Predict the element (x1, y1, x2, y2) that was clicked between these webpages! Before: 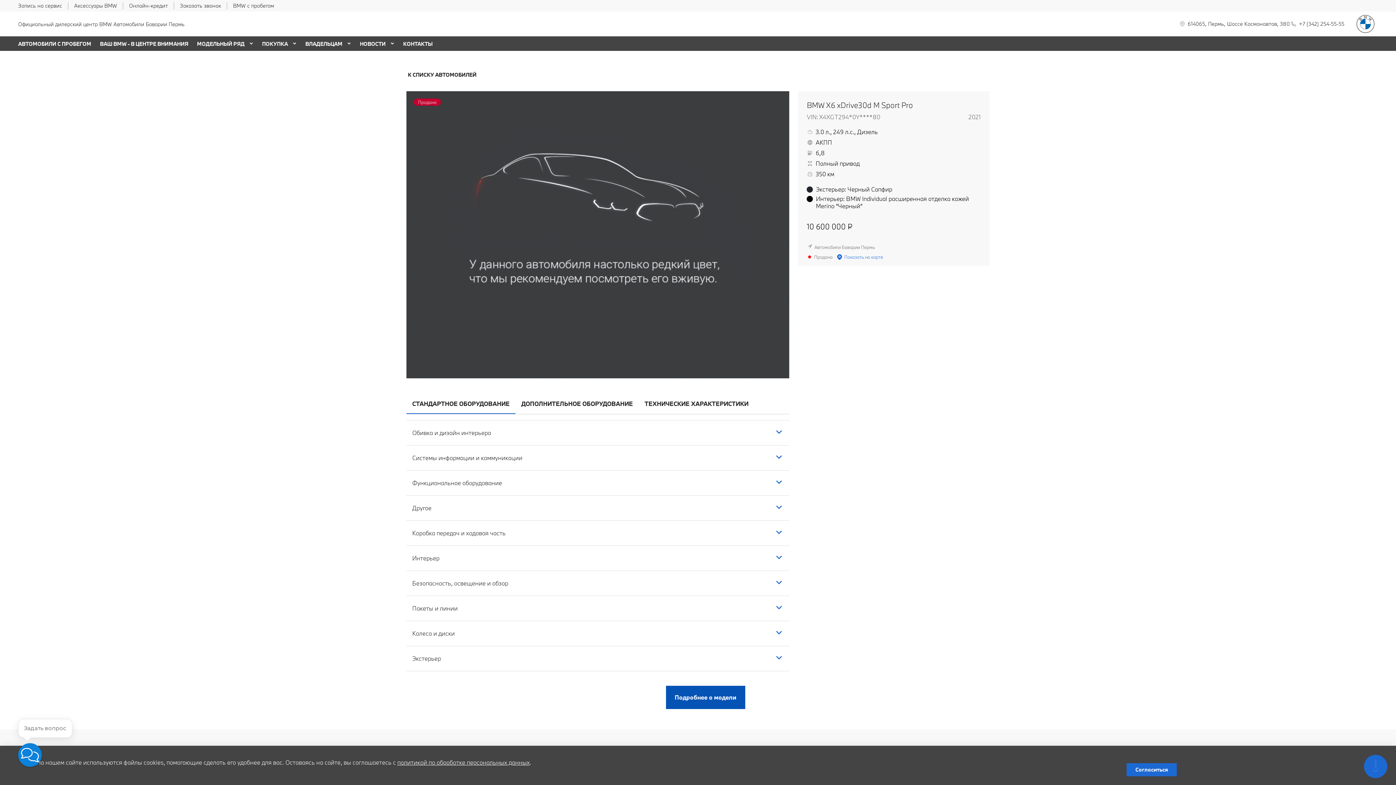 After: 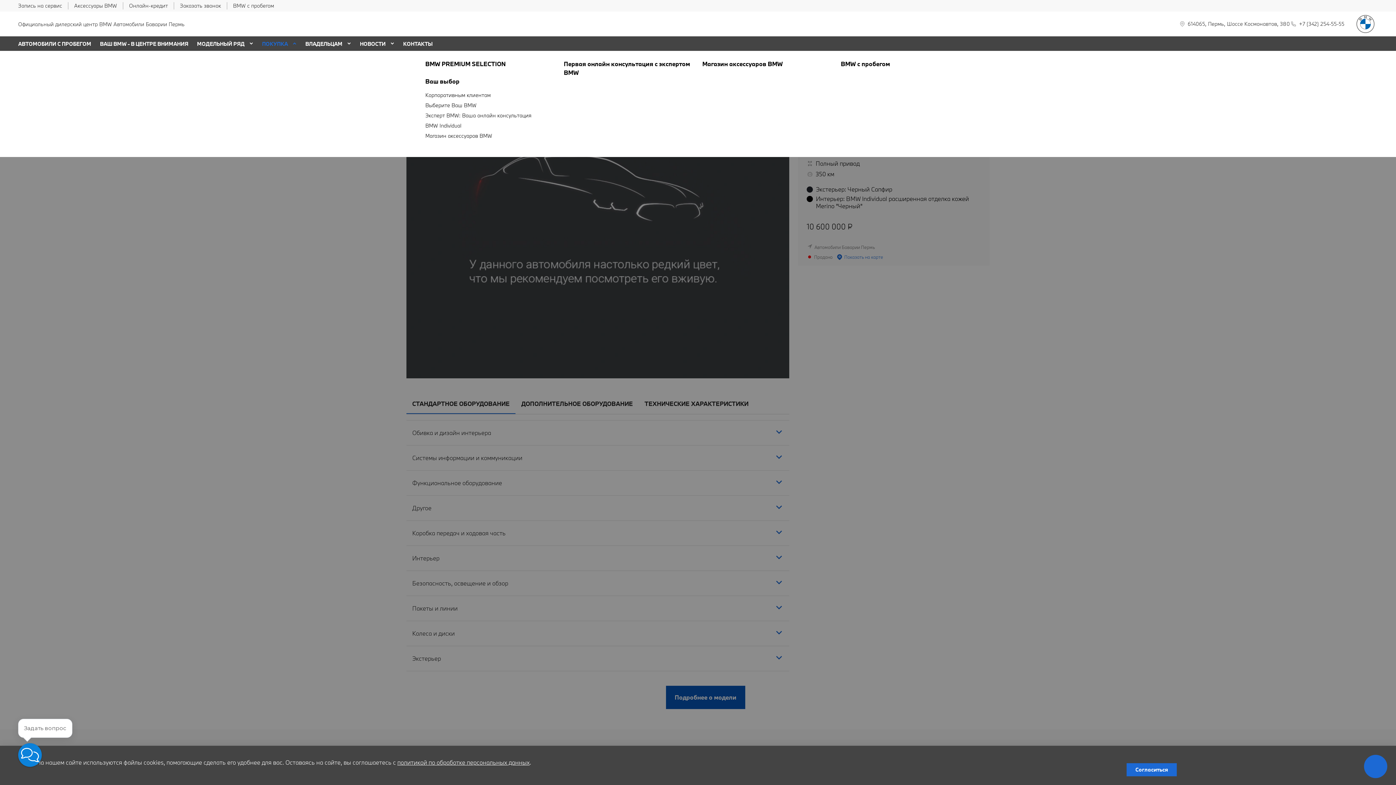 Action: label: ПОКУПКА bbox: (262, 40, 290, 47)